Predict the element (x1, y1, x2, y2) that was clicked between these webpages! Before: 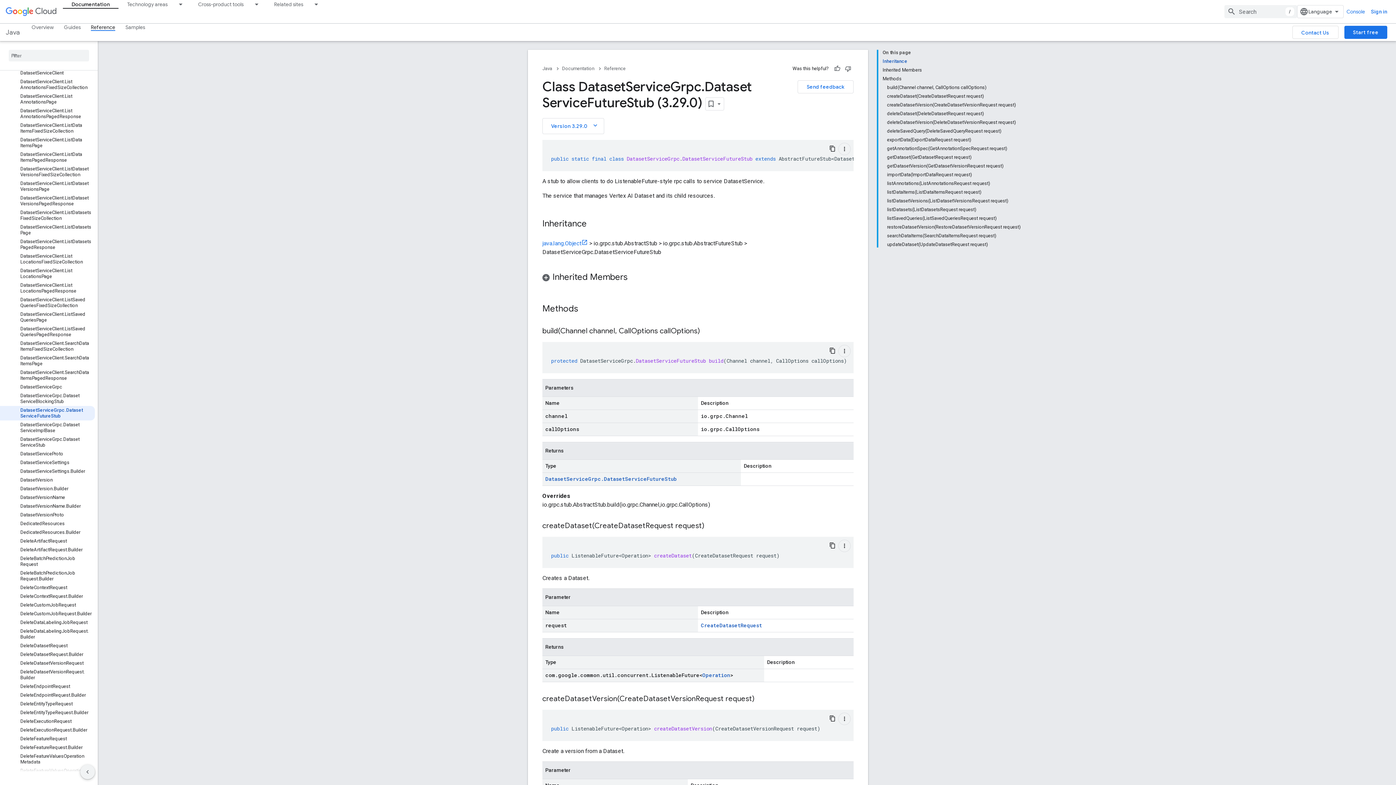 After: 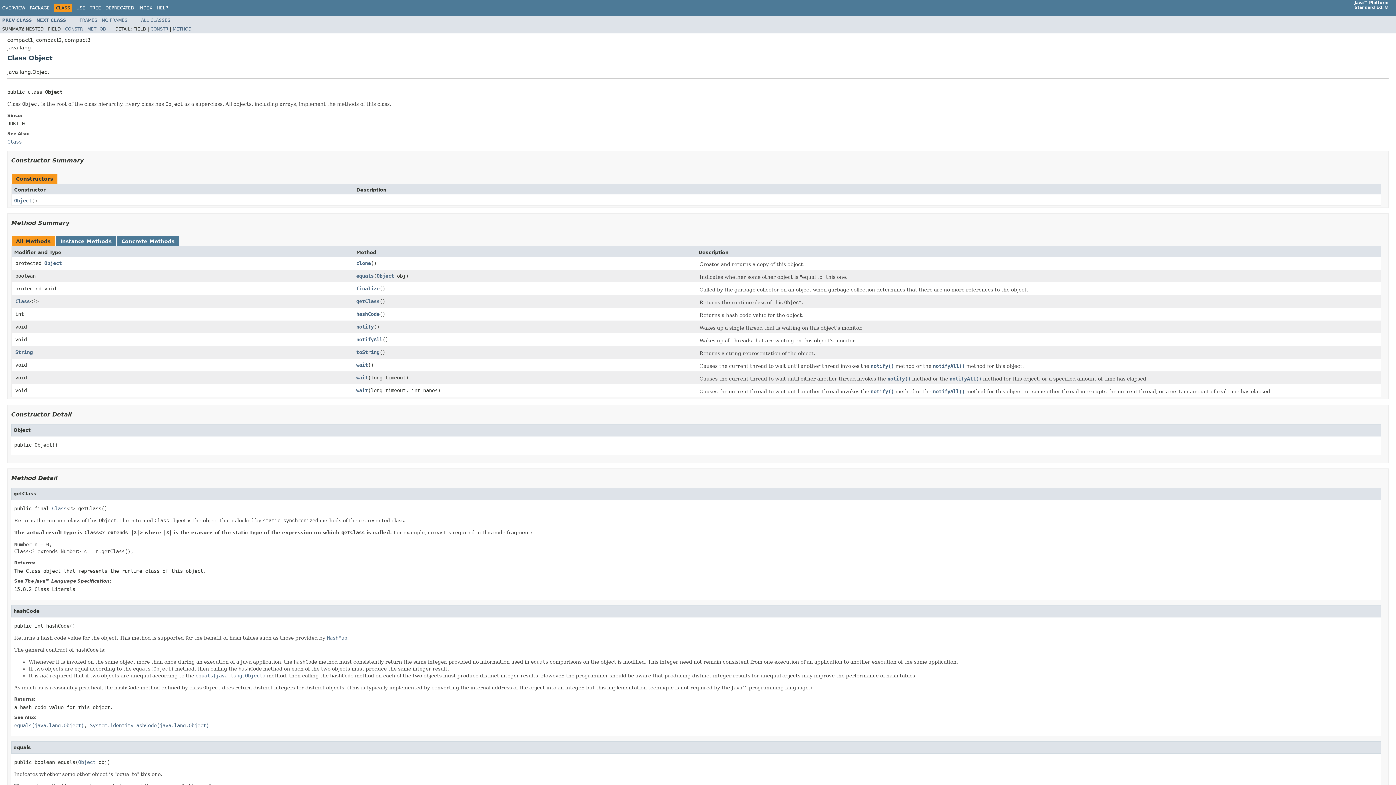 Action: bbox: (542, 240, 588, 246) label: java.lang.Object